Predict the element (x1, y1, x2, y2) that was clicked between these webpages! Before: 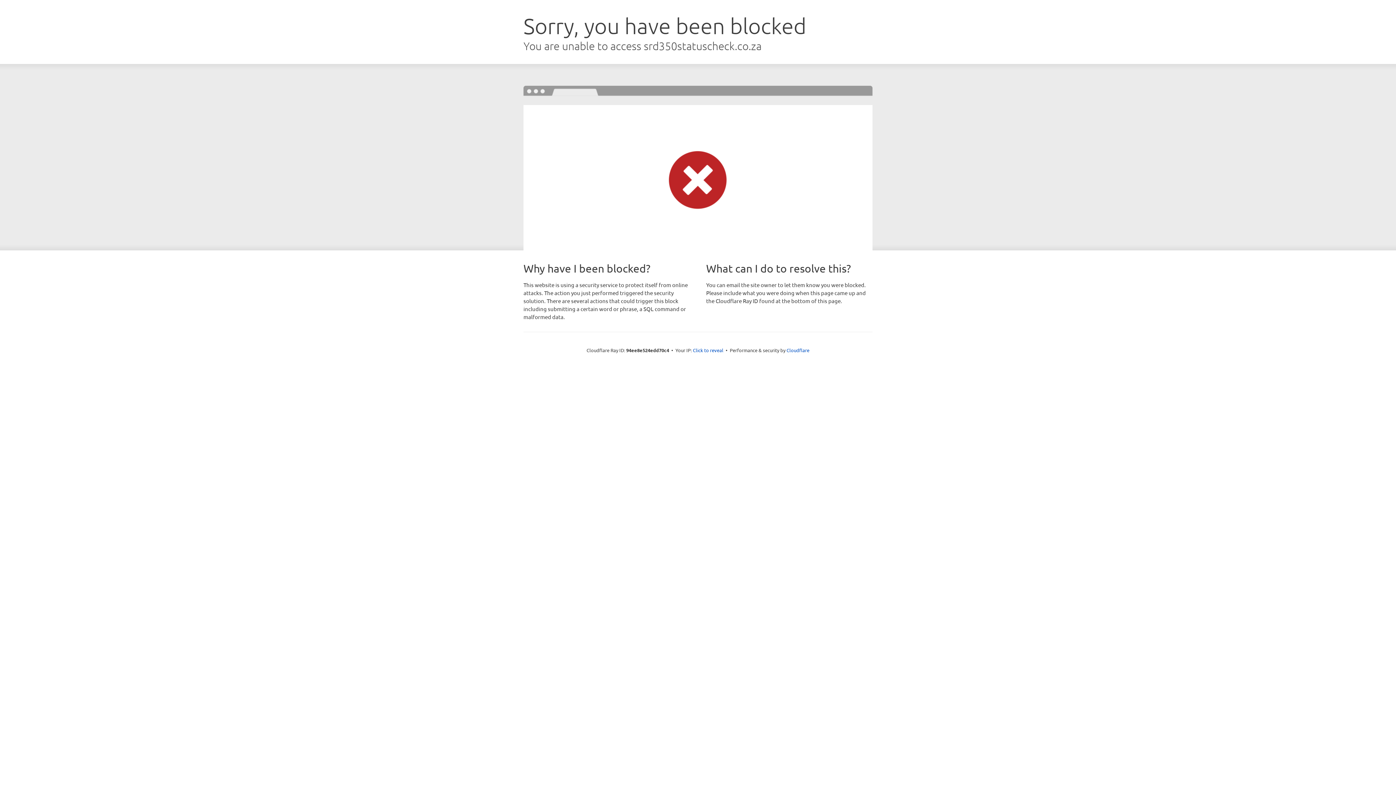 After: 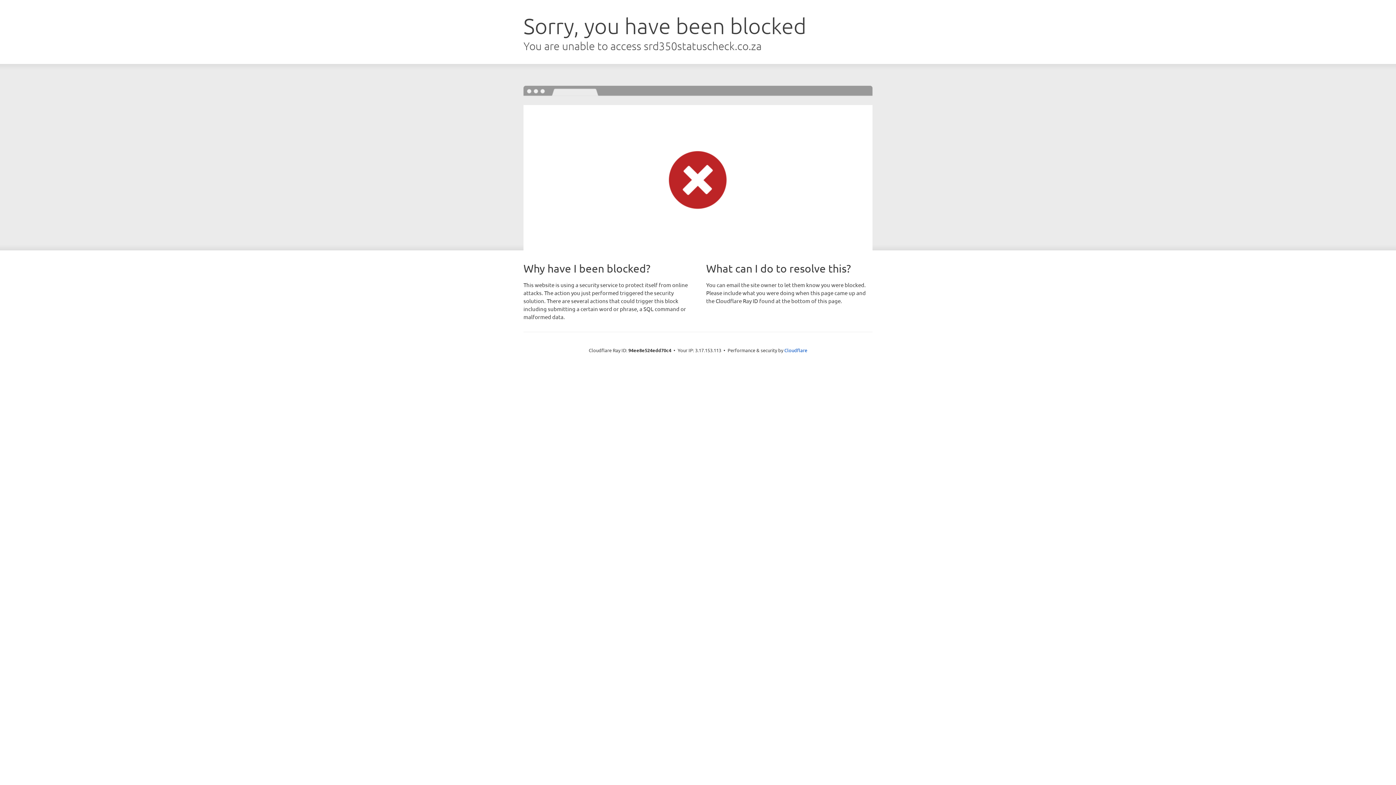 Action: label: Click to reveal bbox: (693, 346, 723, 353)